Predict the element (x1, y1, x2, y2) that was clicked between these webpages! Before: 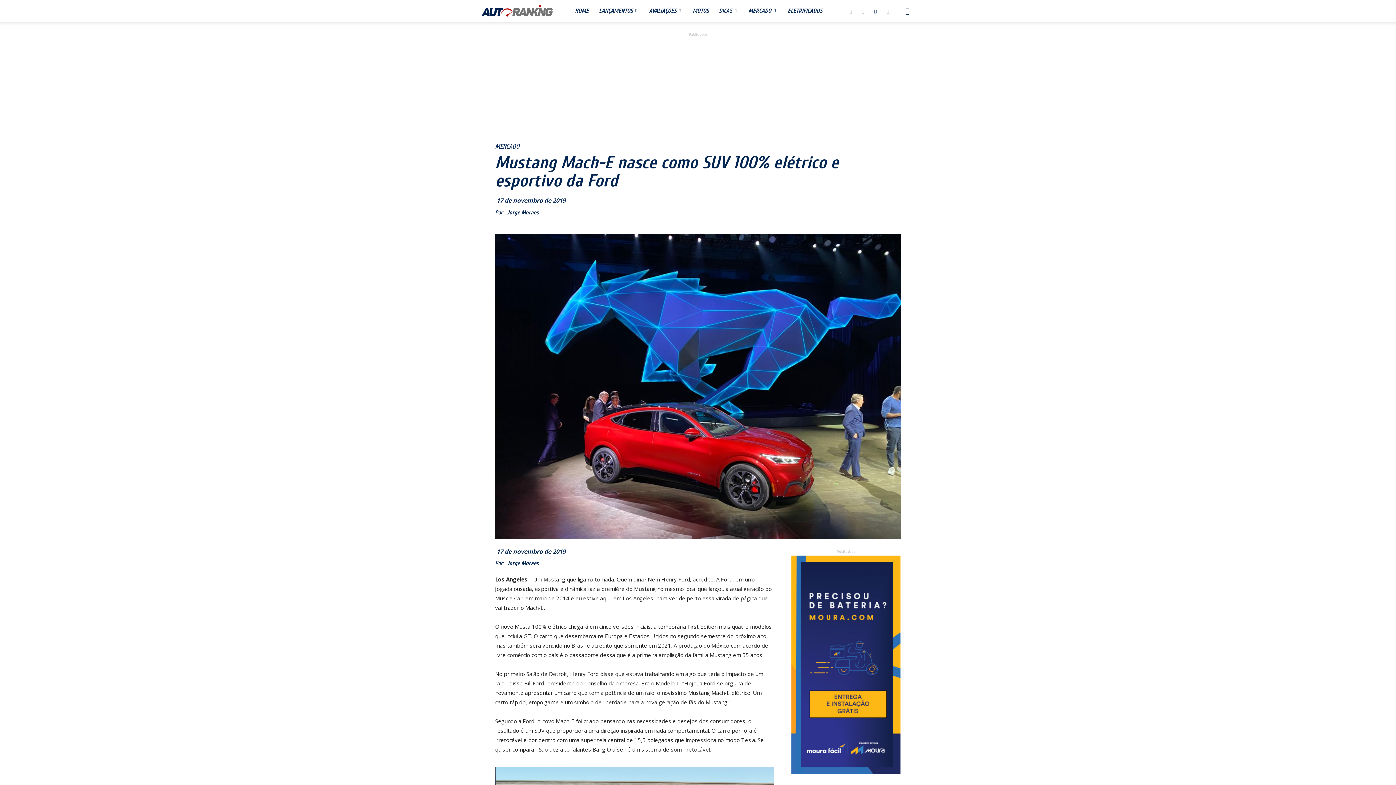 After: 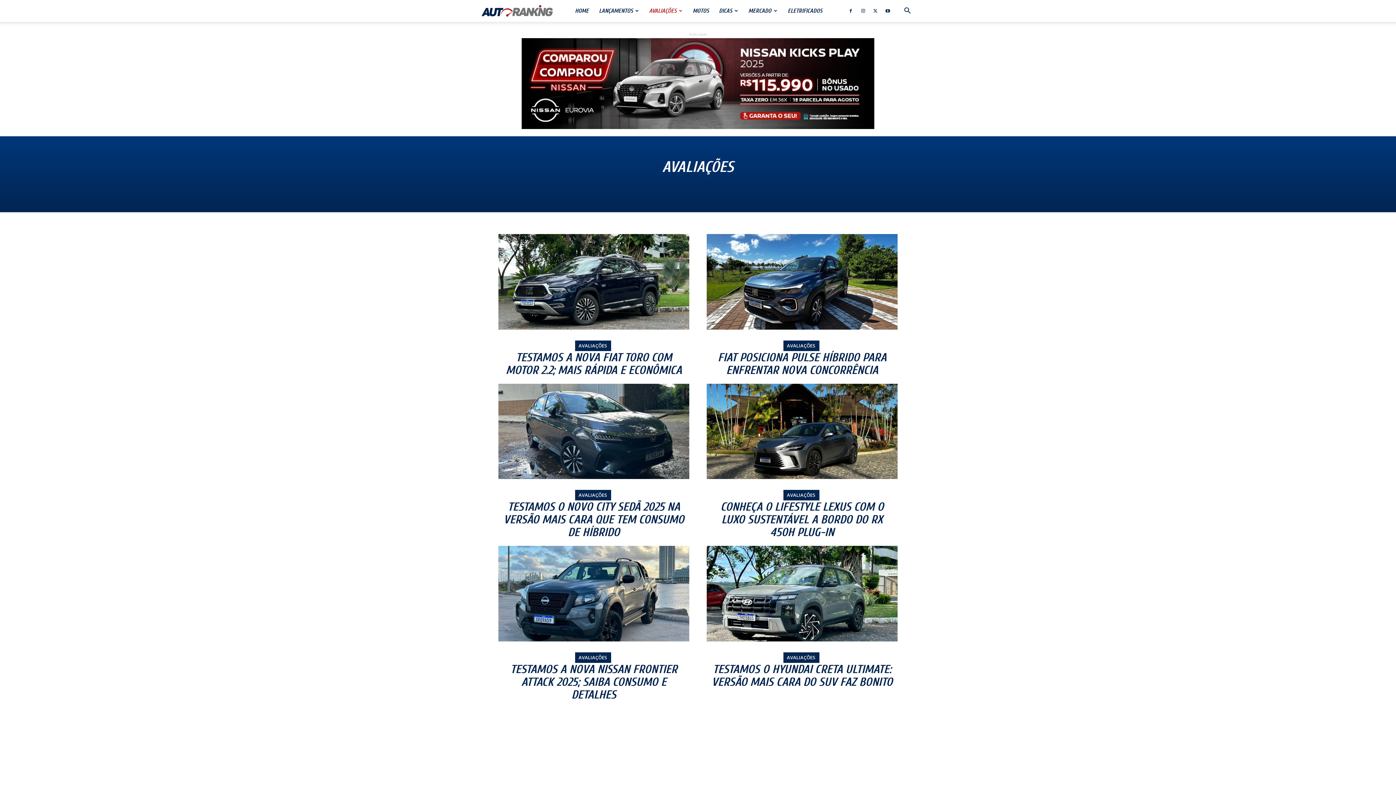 Action: bbox: (644, 0, 687, 21) label: AVALIAÇÕES